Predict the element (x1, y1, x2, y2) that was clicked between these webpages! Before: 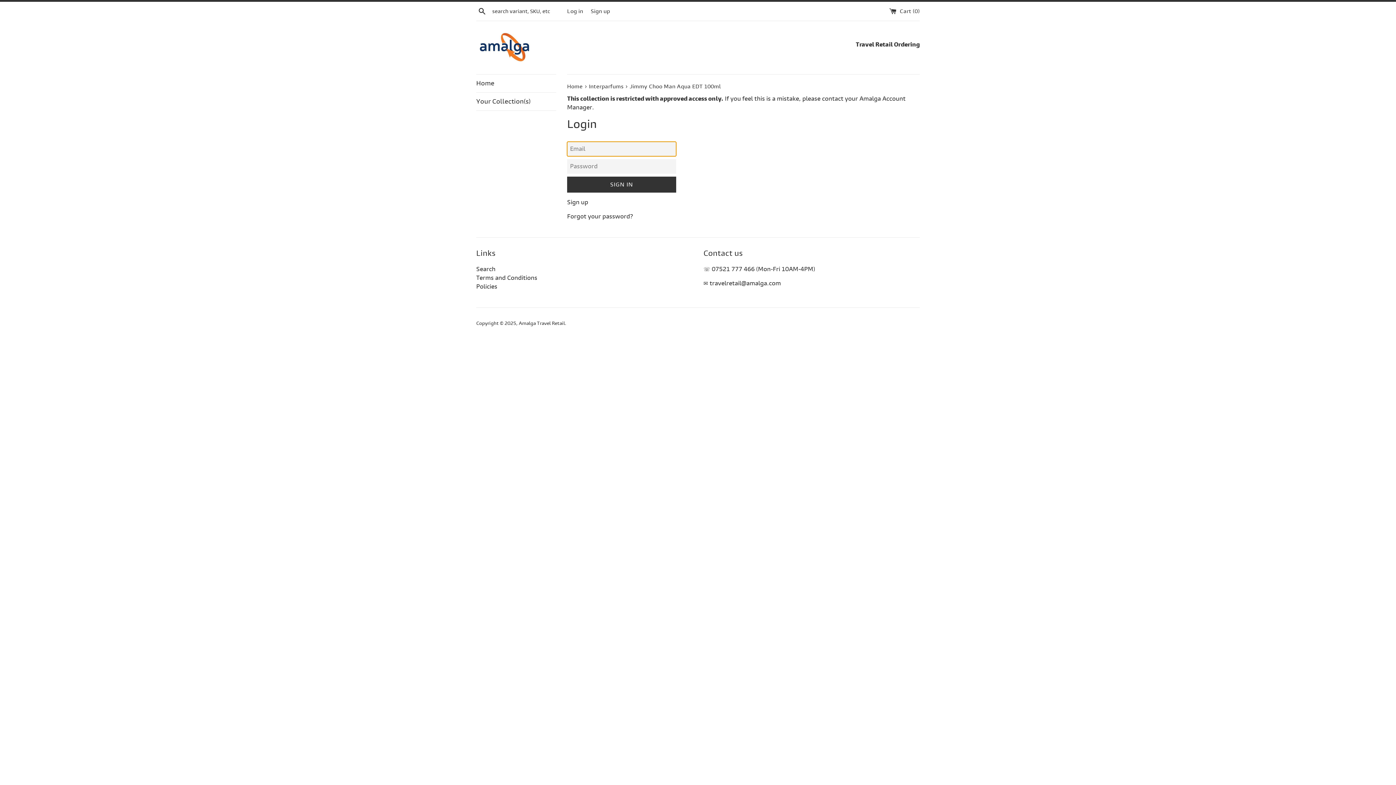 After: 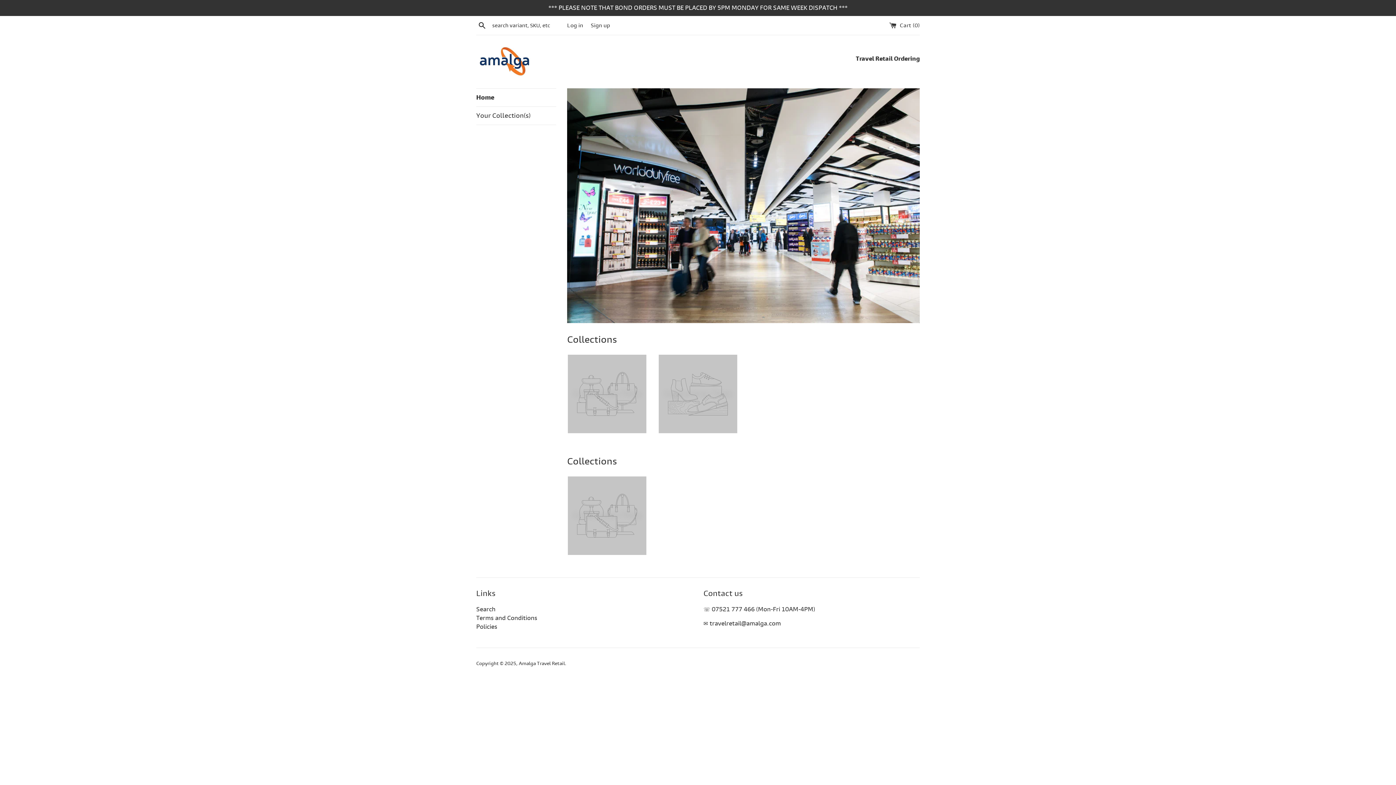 Action: label: Home  bbox: (567, 82, 584, 89)